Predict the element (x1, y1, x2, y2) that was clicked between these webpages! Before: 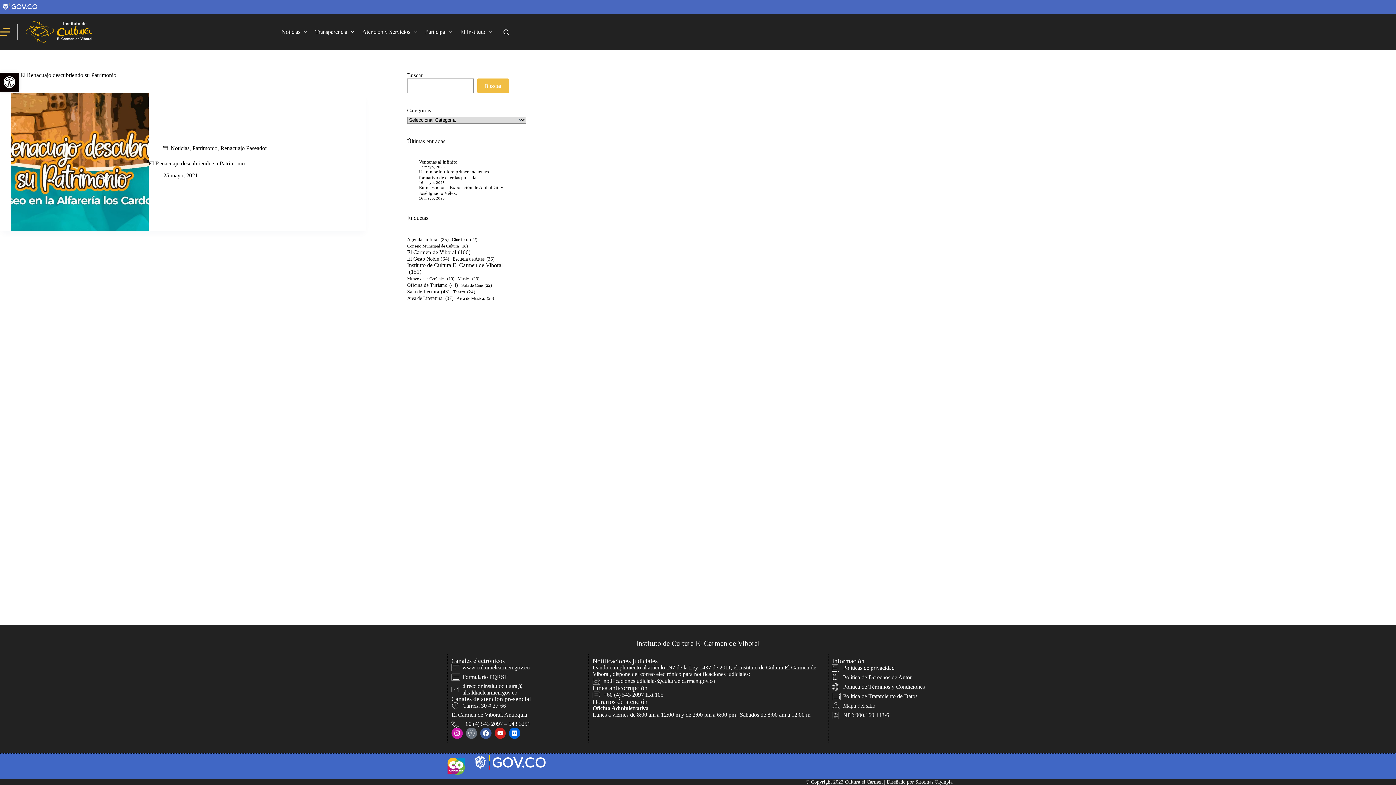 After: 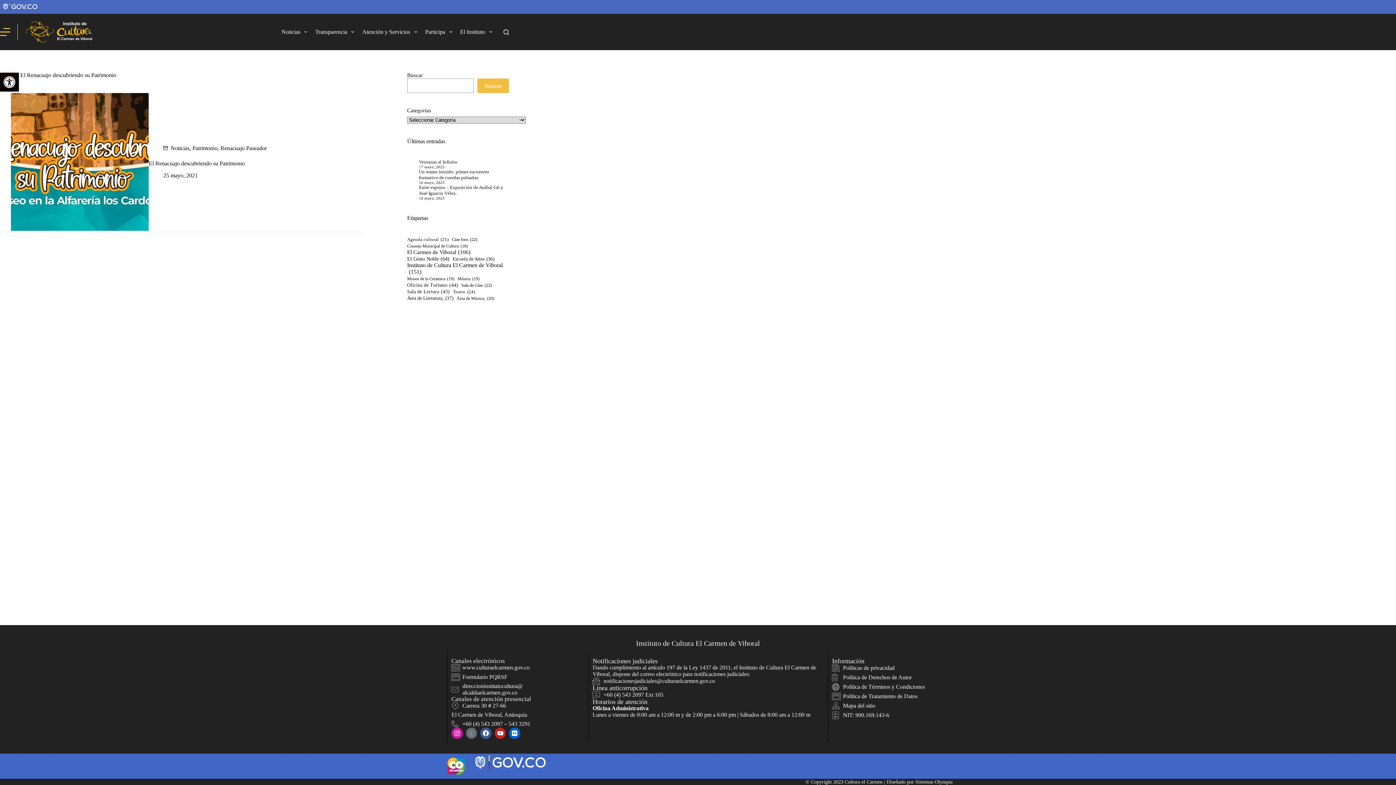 Action: label: Hm-twitter bbox: (466, 728, 477, 739)